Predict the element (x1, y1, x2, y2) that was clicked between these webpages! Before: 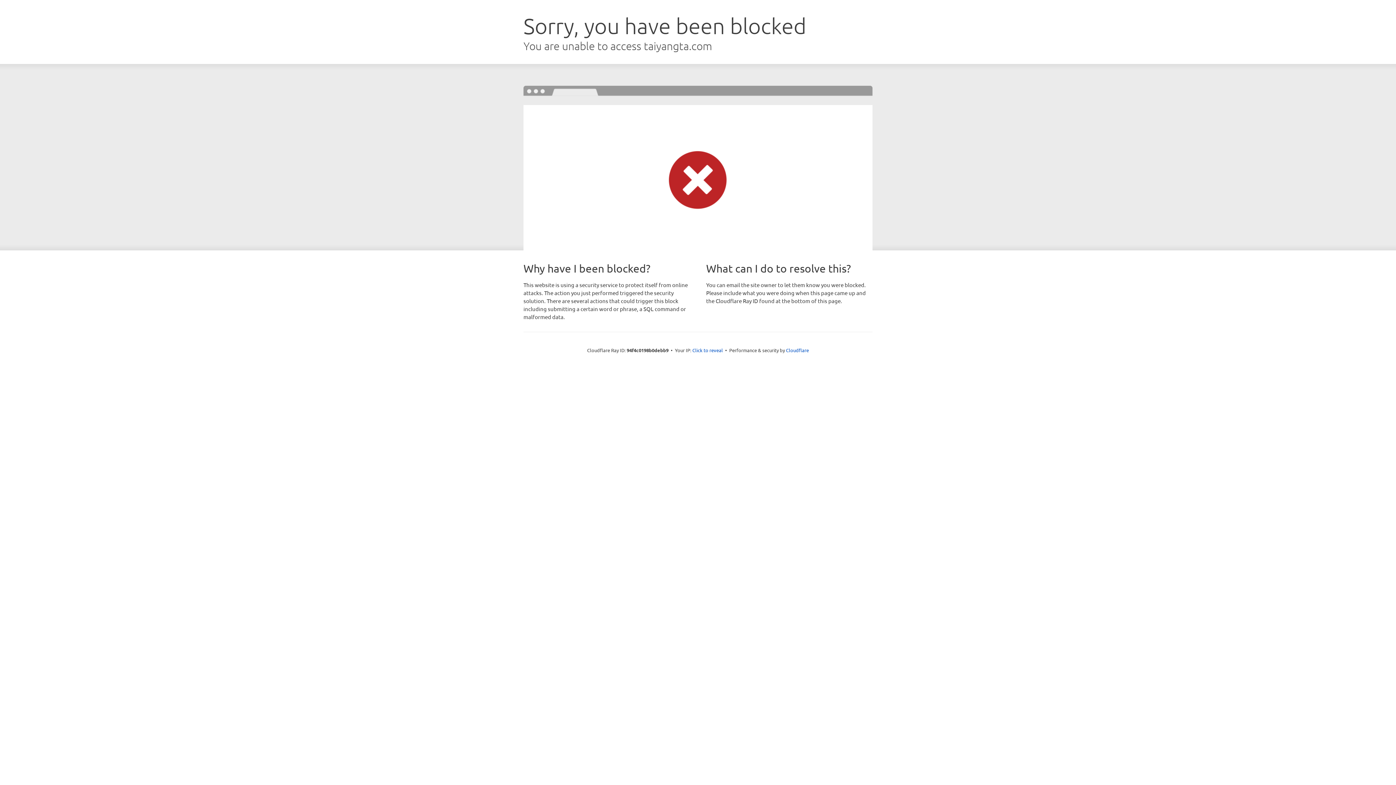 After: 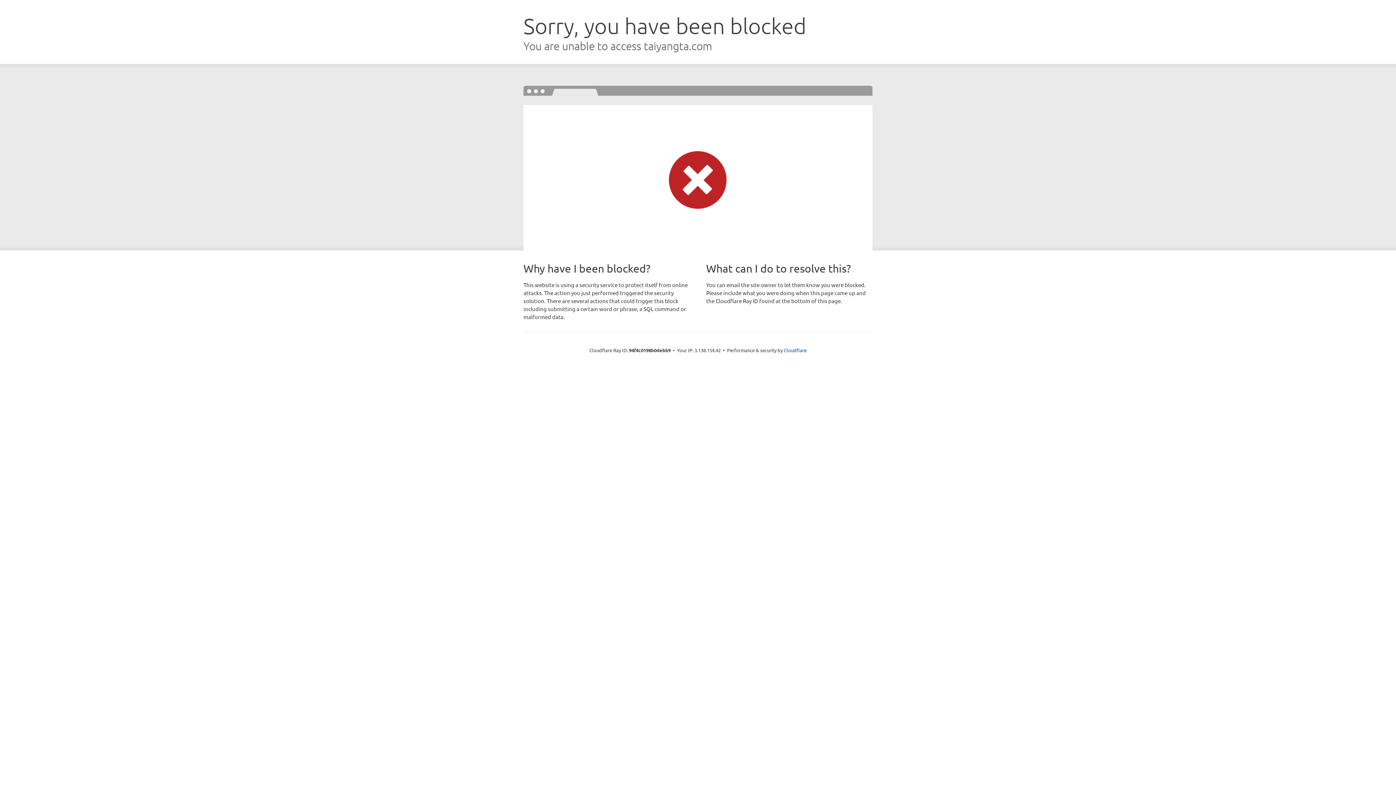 Action: label: Click to reveal bbox: (692, 346, 723, 353)